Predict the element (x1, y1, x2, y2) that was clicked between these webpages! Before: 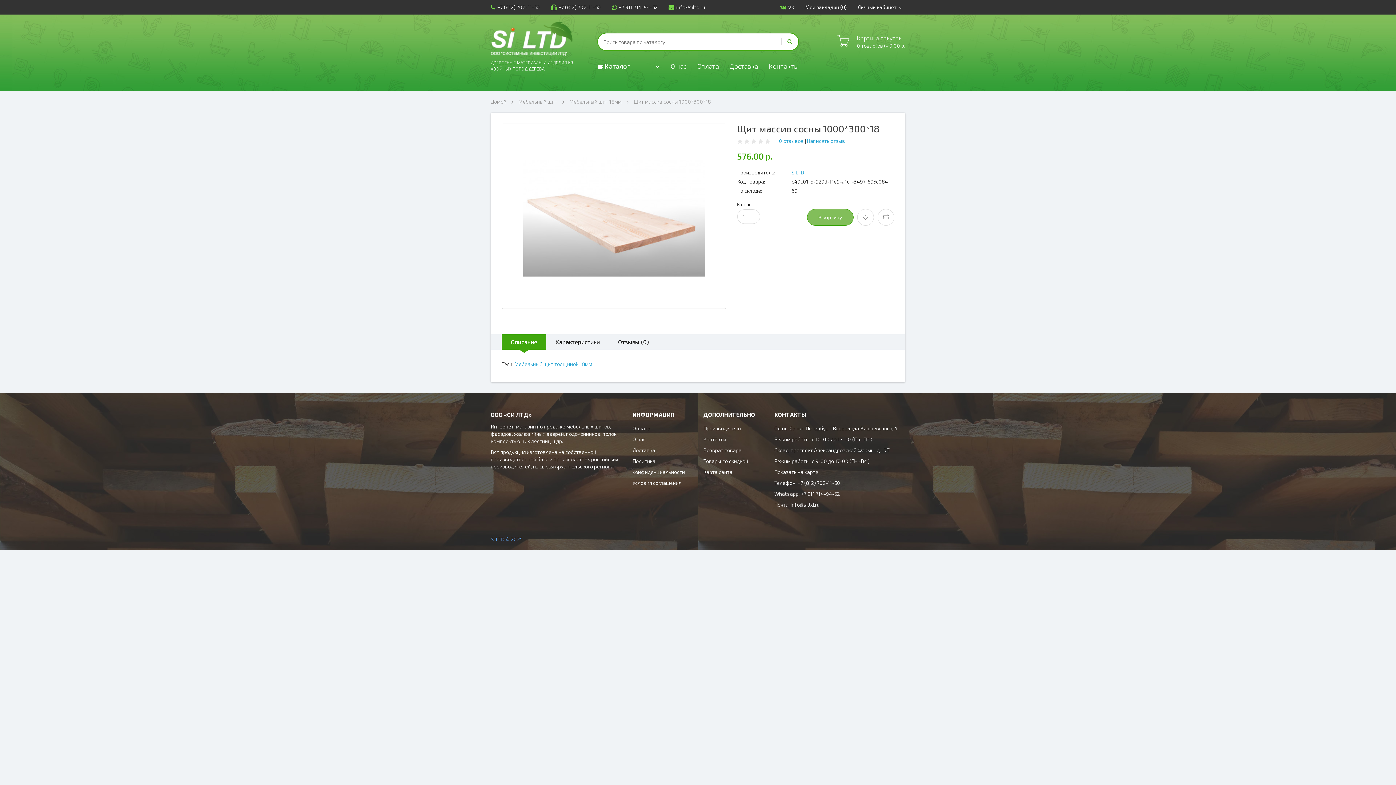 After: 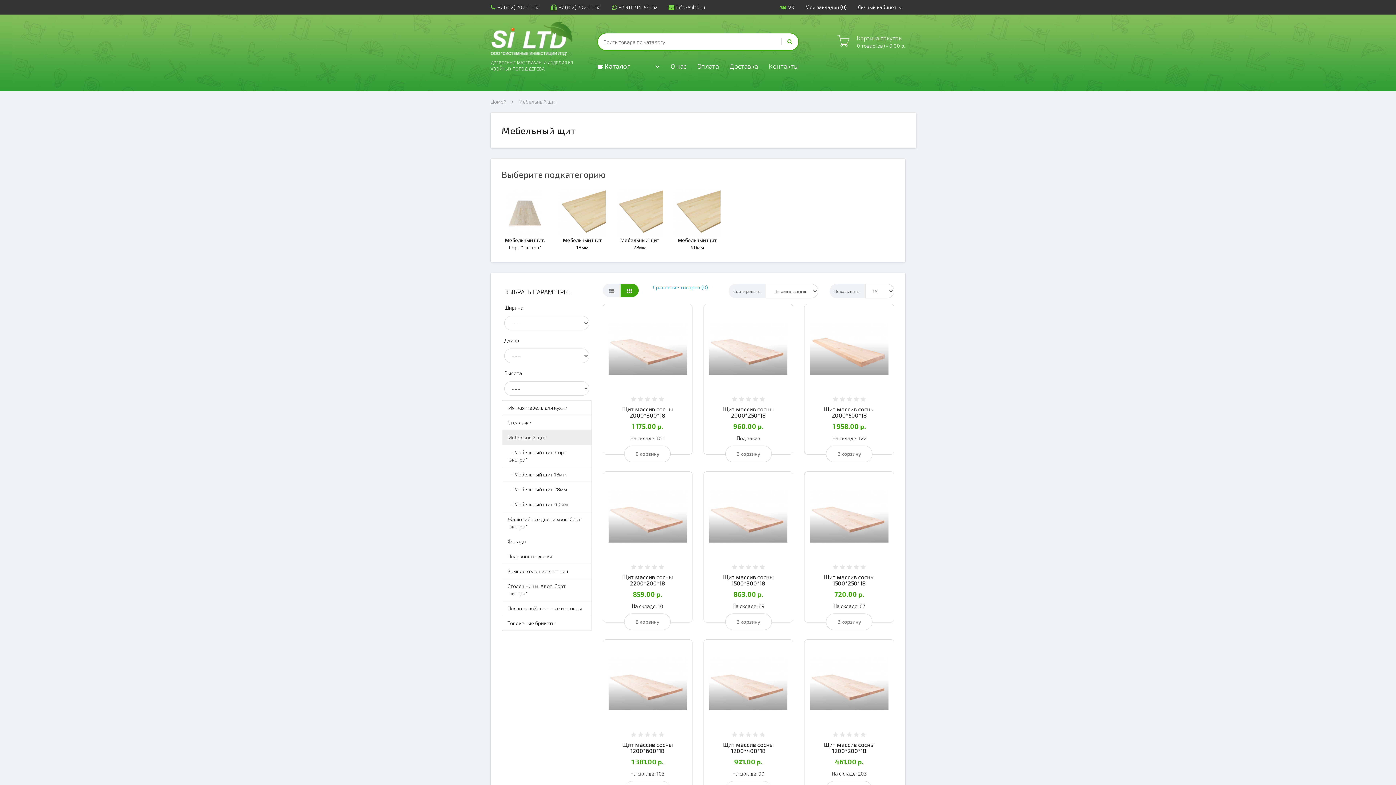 Action: label: Мебельный щит bbox: (518, 98, 557, 104)